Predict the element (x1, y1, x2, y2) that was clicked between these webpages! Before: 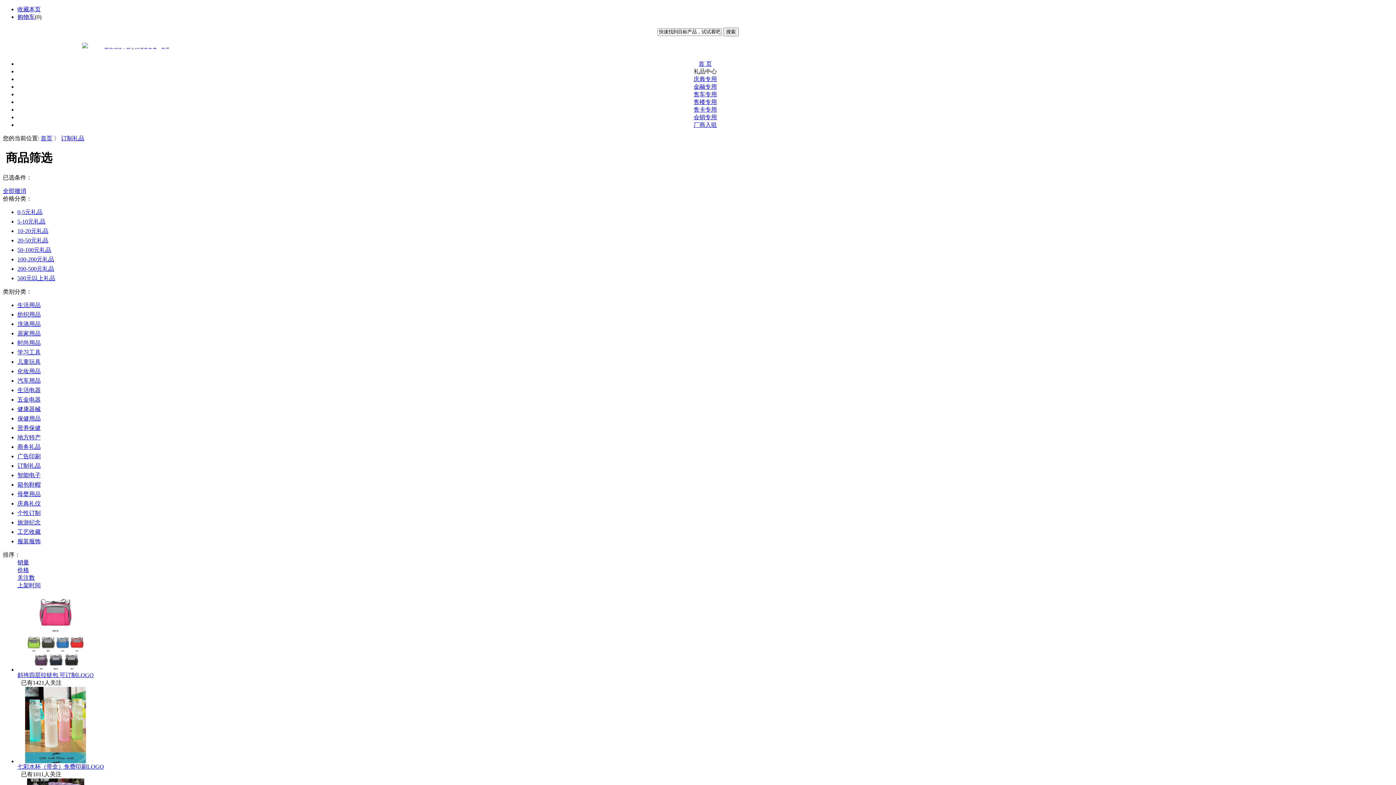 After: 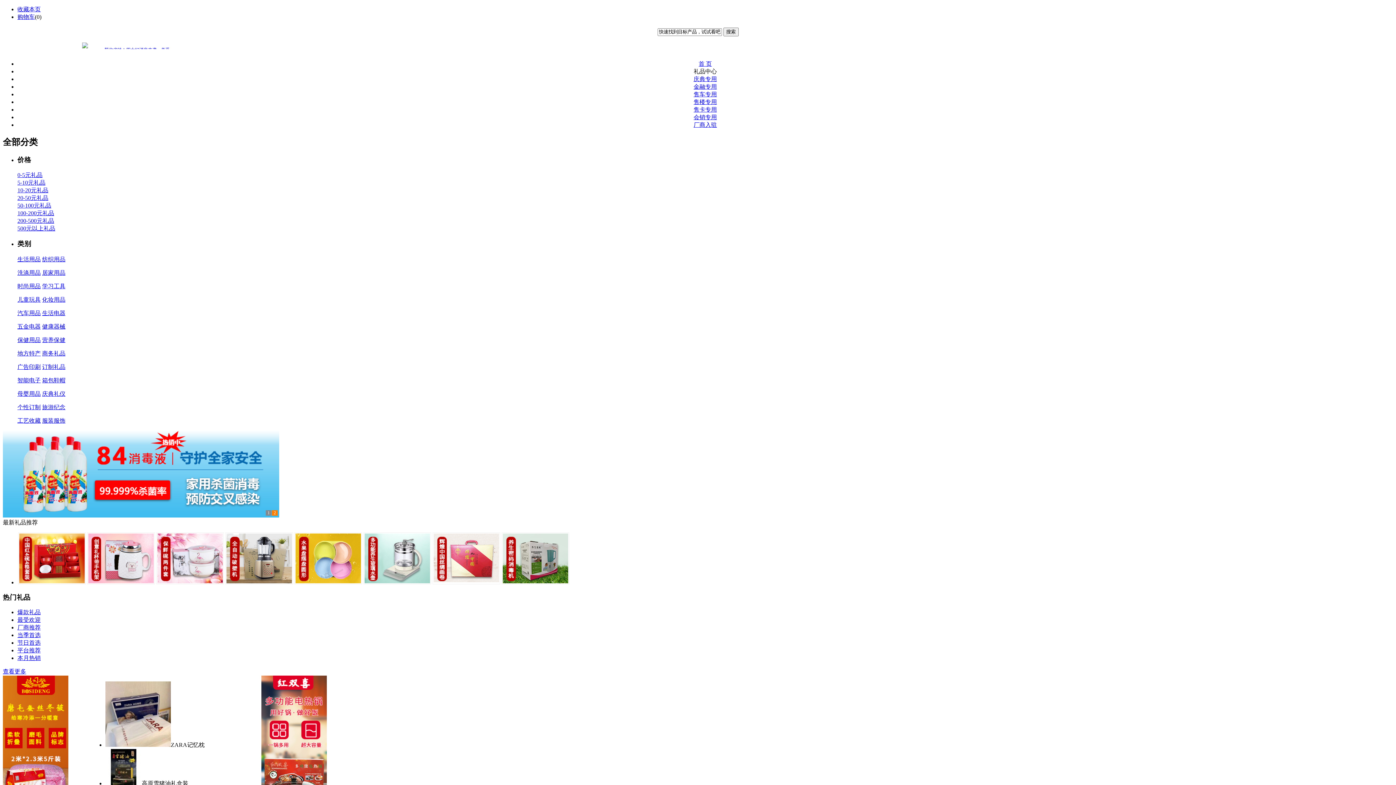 Action: bbox: (698, 60, 712, 66) label: 首 页